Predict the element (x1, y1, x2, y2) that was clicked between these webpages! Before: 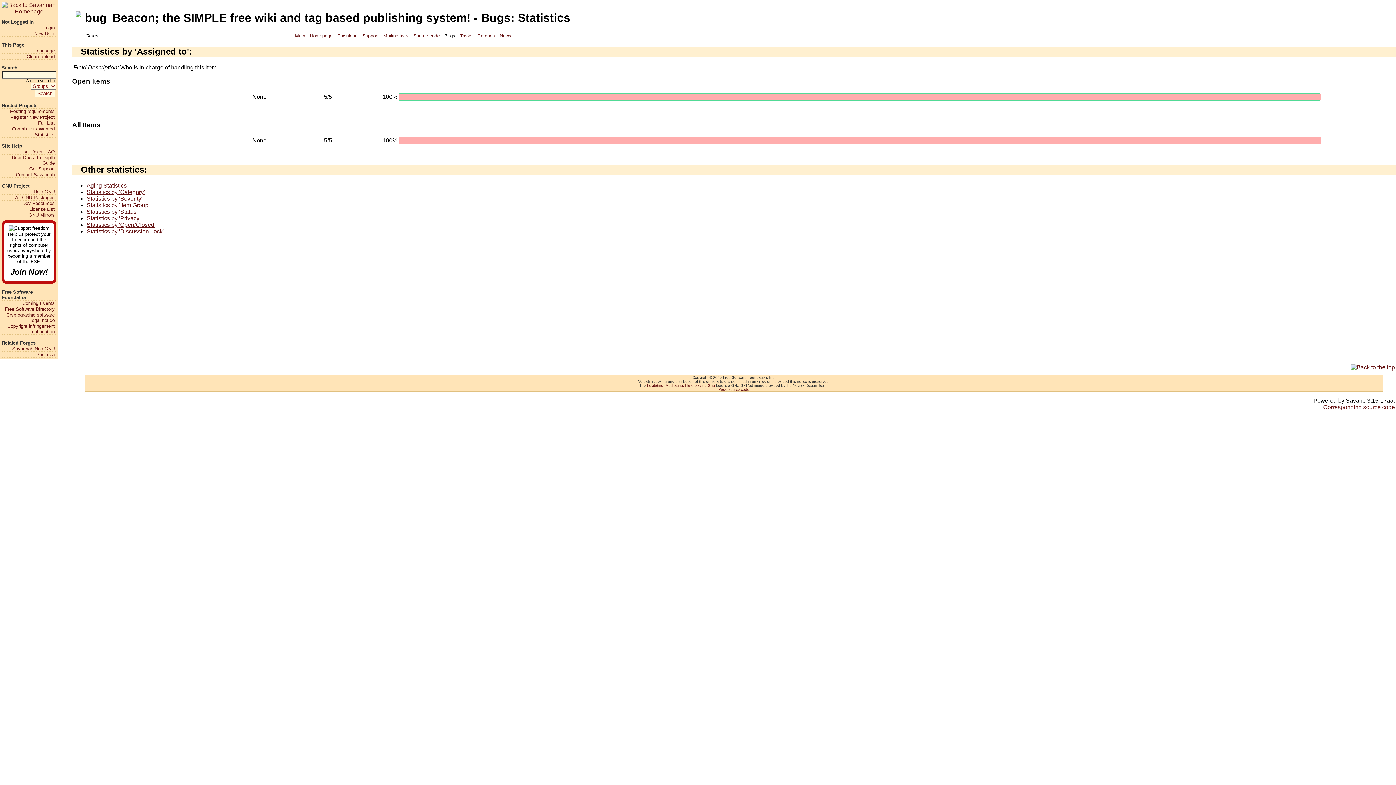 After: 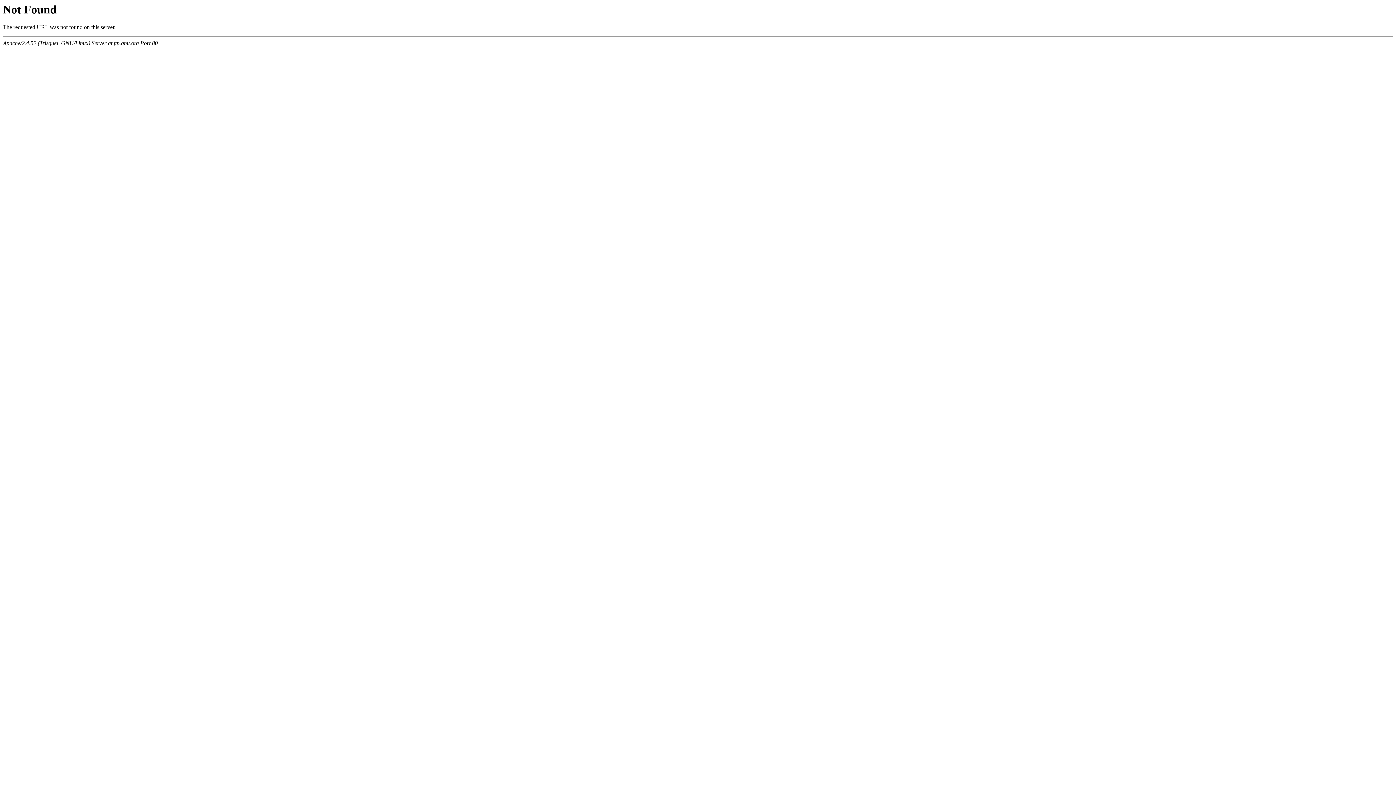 Action: label: Download bbox: (334, 33, 360, 38)